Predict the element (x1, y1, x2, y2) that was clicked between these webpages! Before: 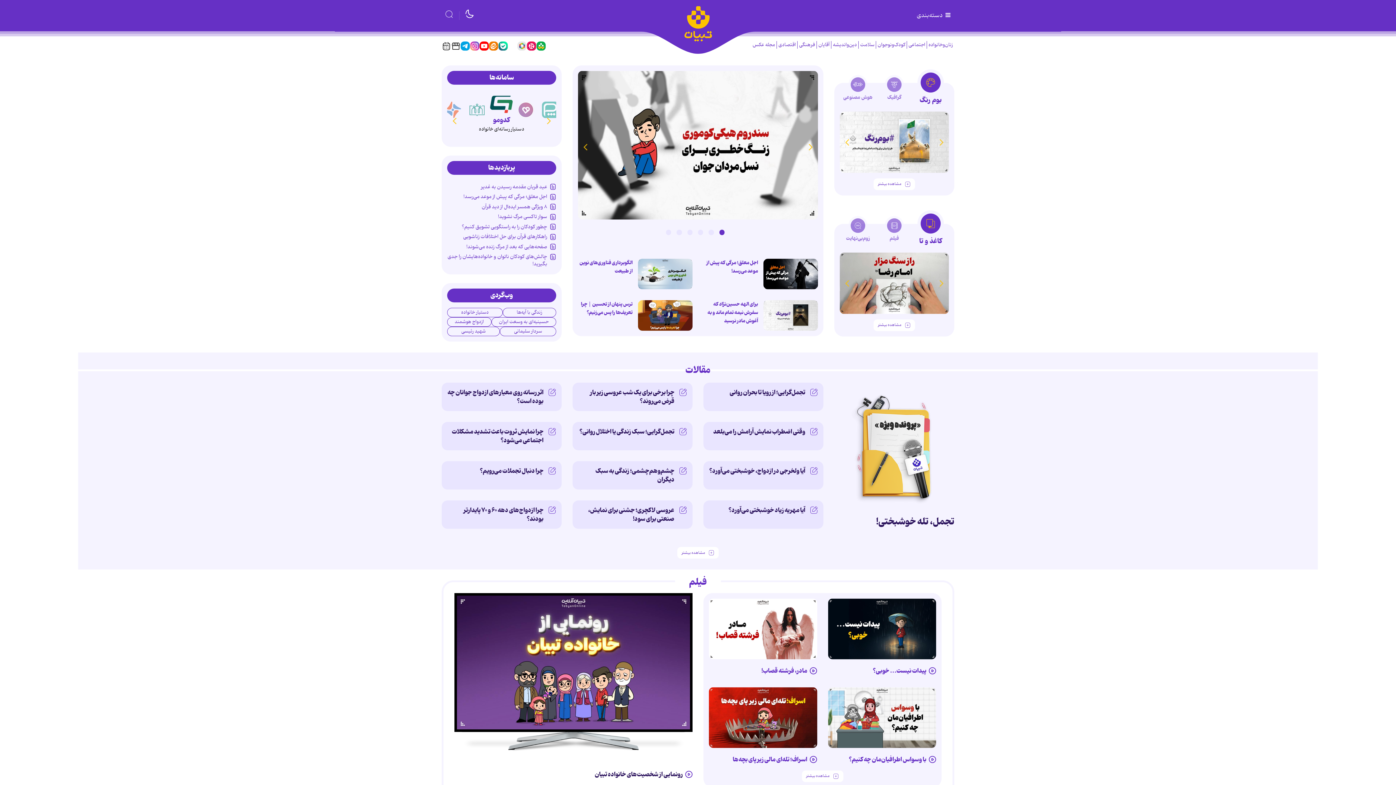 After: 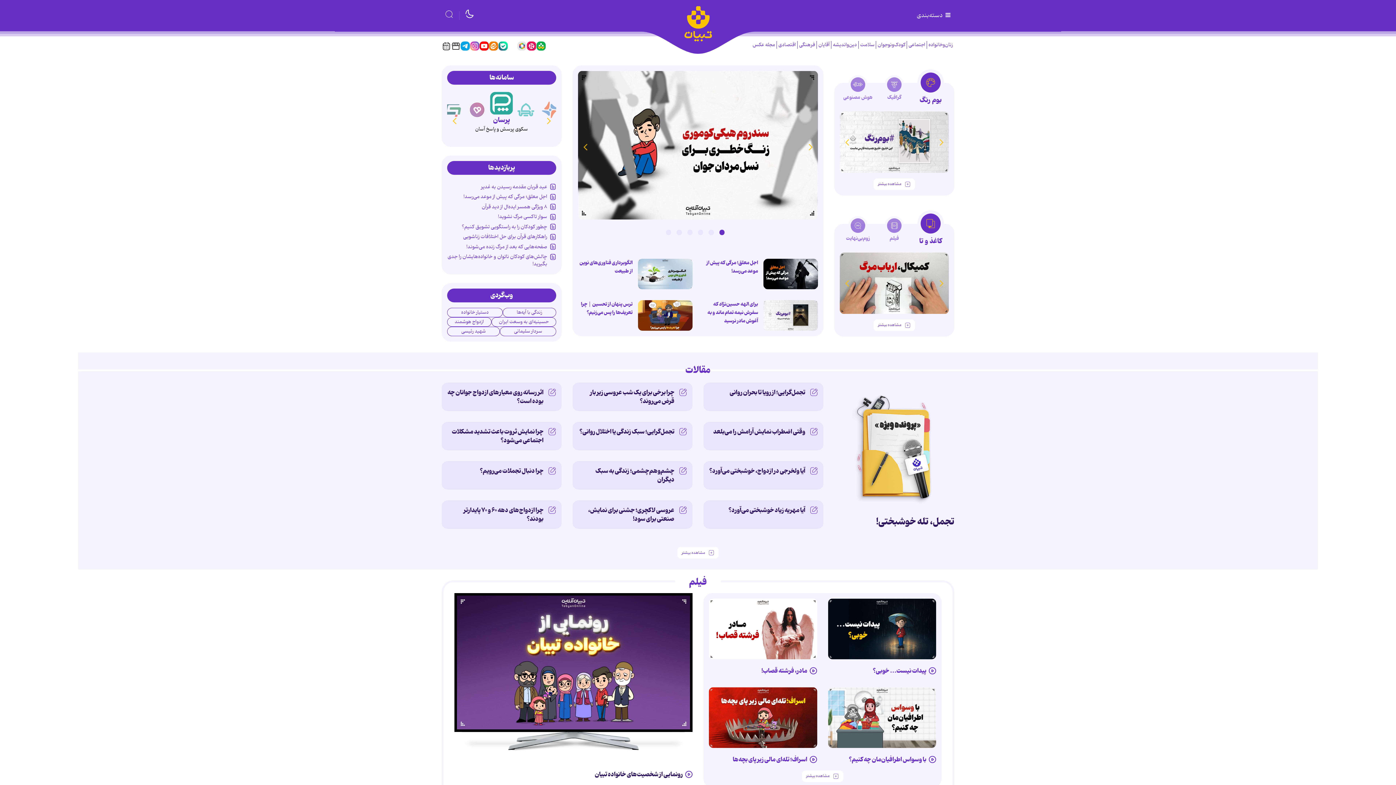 Action: bbox: (479, 41, 489, 50)